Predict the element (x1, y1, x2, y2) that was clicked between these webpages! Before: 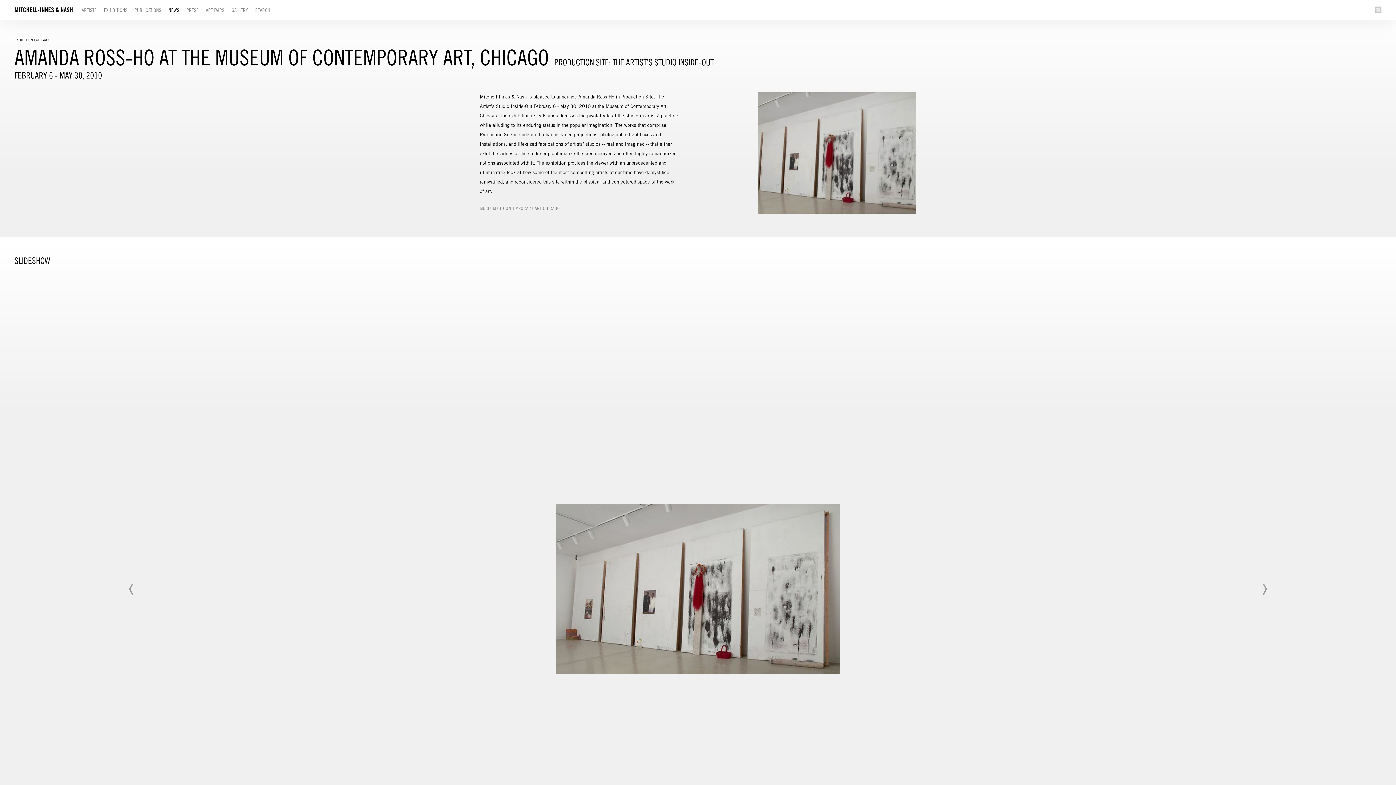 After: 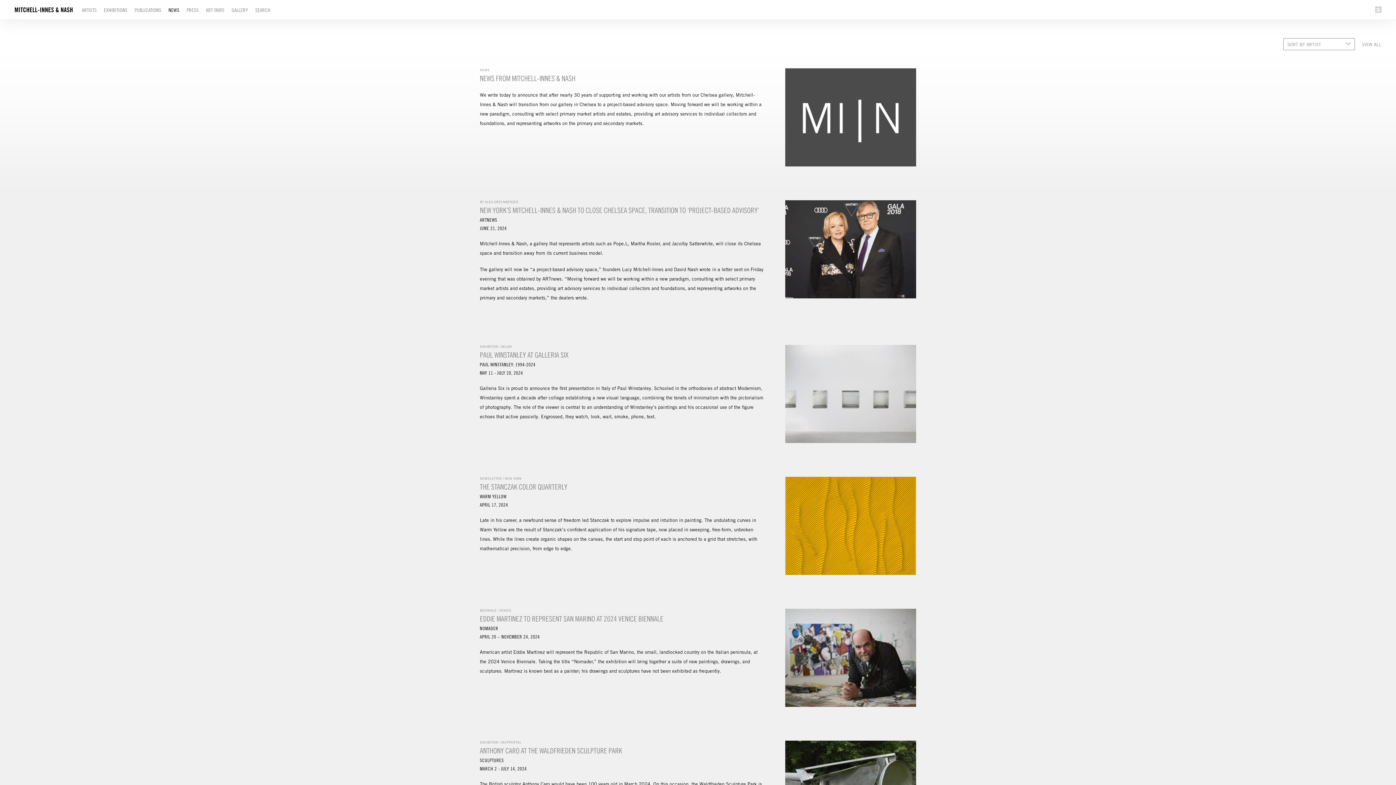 Action: label: NEWS bbox: (168, 7, 179, 13)